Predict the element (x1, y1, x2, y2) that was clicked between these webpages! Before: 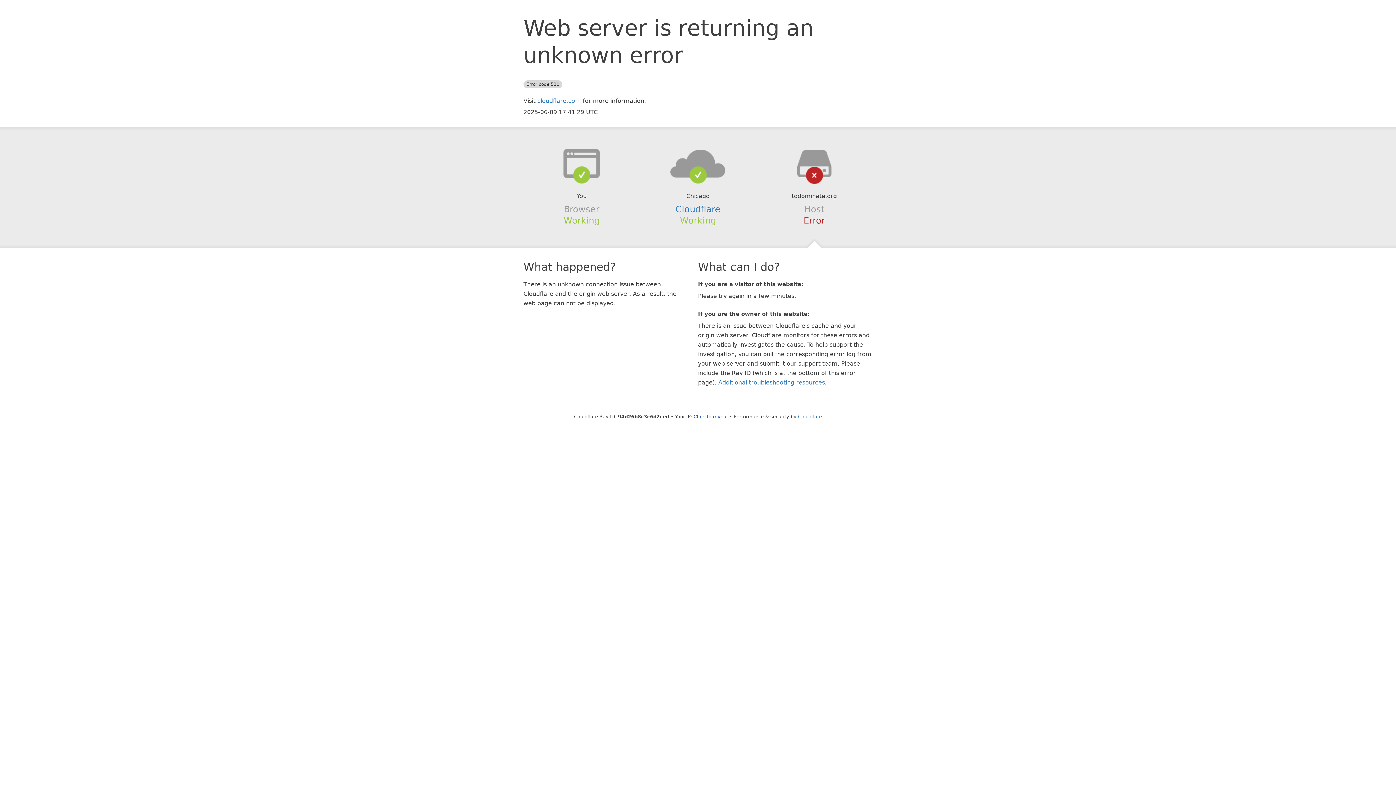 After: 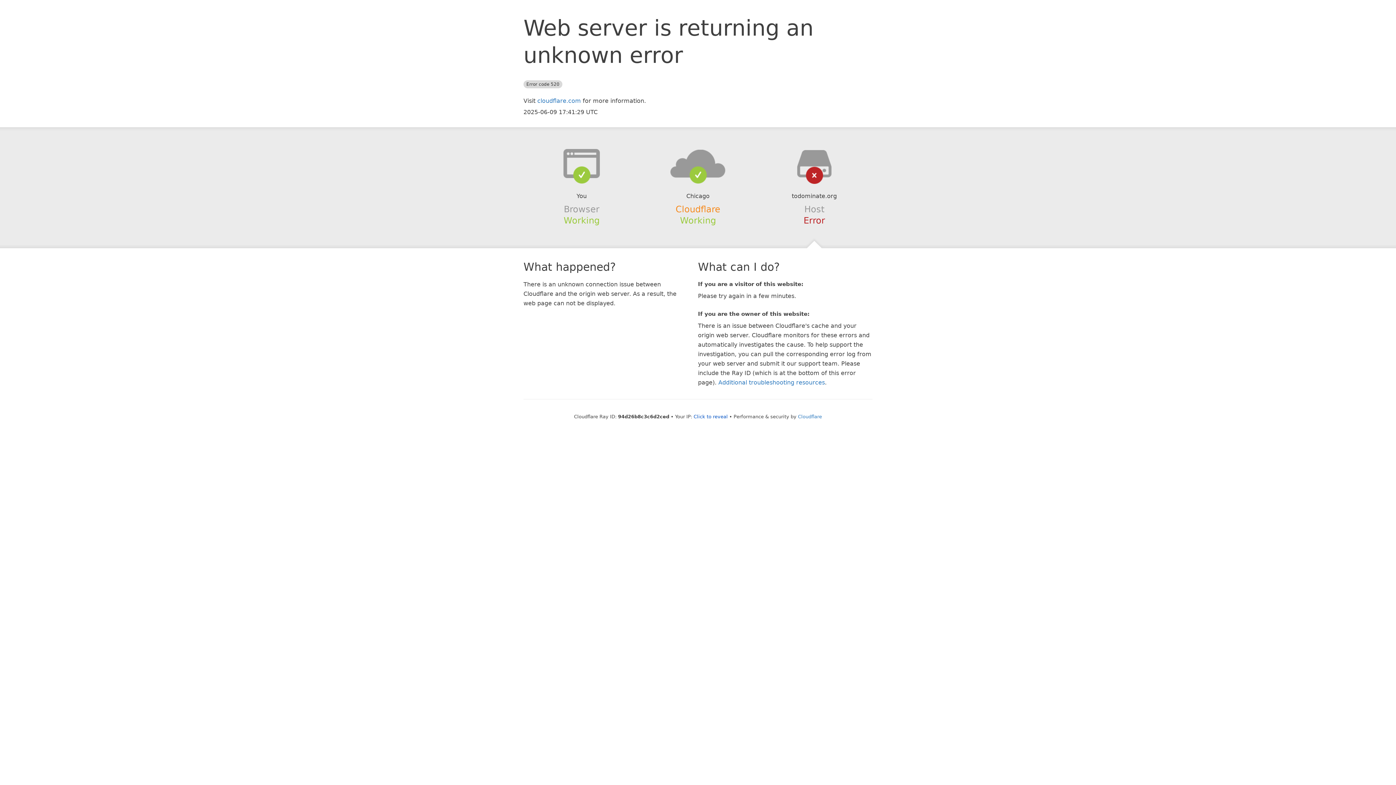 Action: label: Cloudflare bbox: (675, 204, 720, 214)